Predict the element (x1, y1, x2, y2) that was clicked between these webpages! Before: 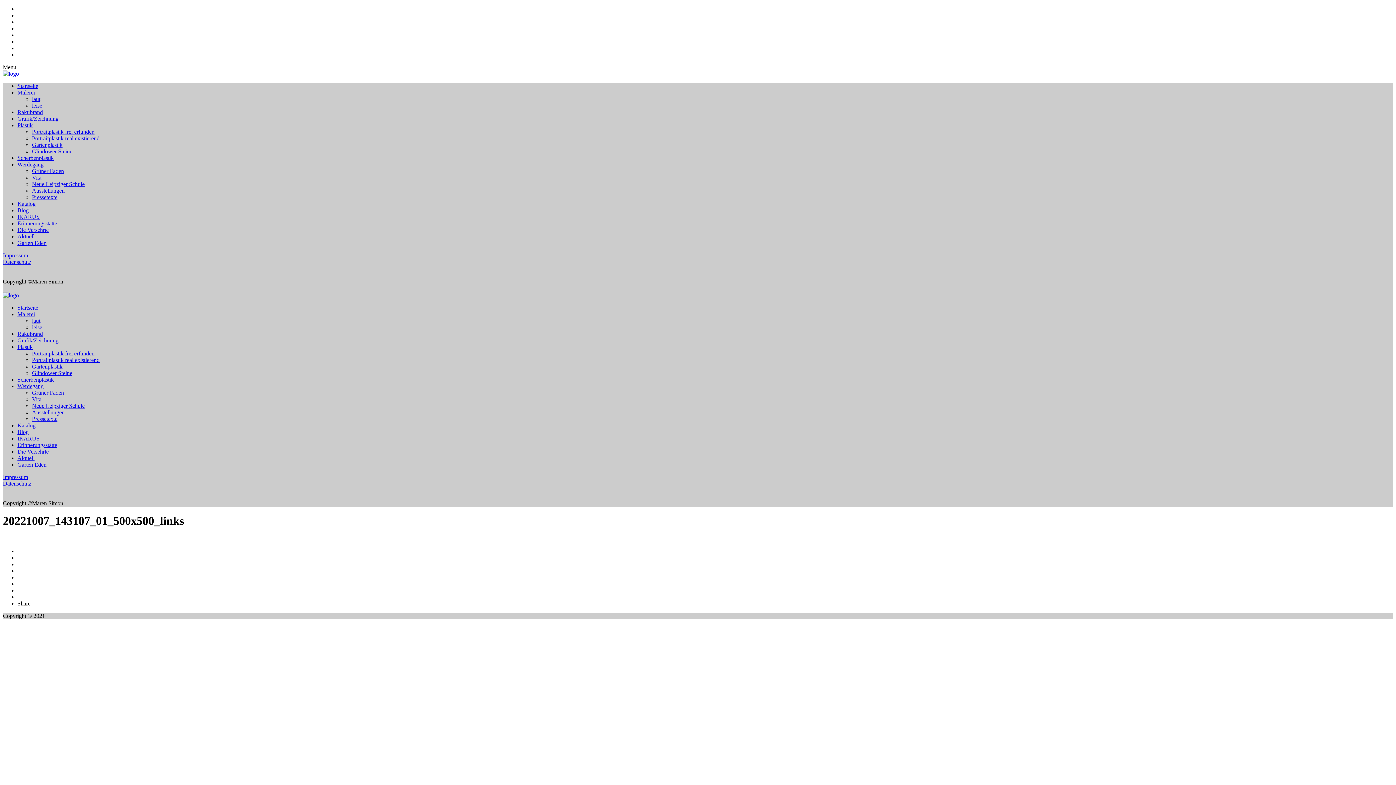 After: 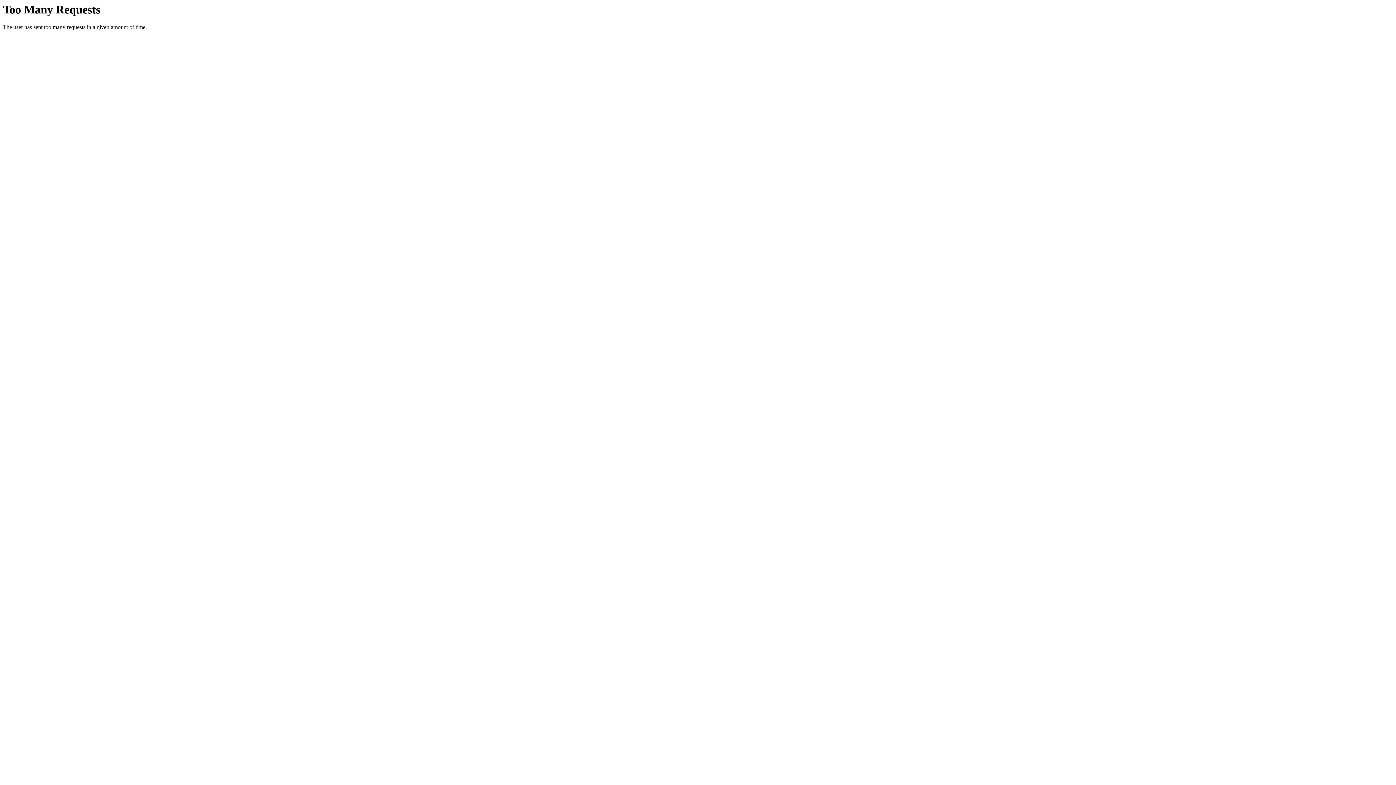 Action: bbox: (17, 89, 34, 95) label: Malerei